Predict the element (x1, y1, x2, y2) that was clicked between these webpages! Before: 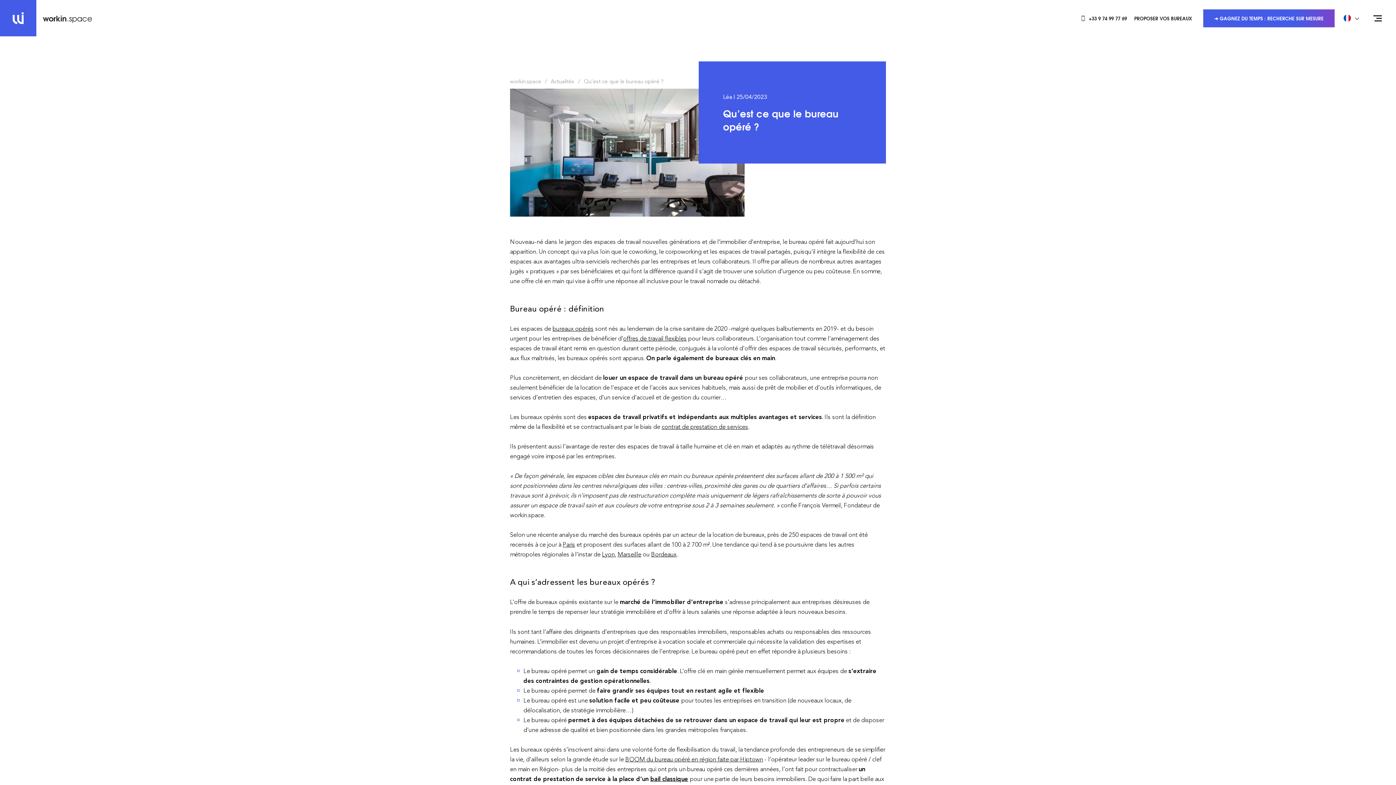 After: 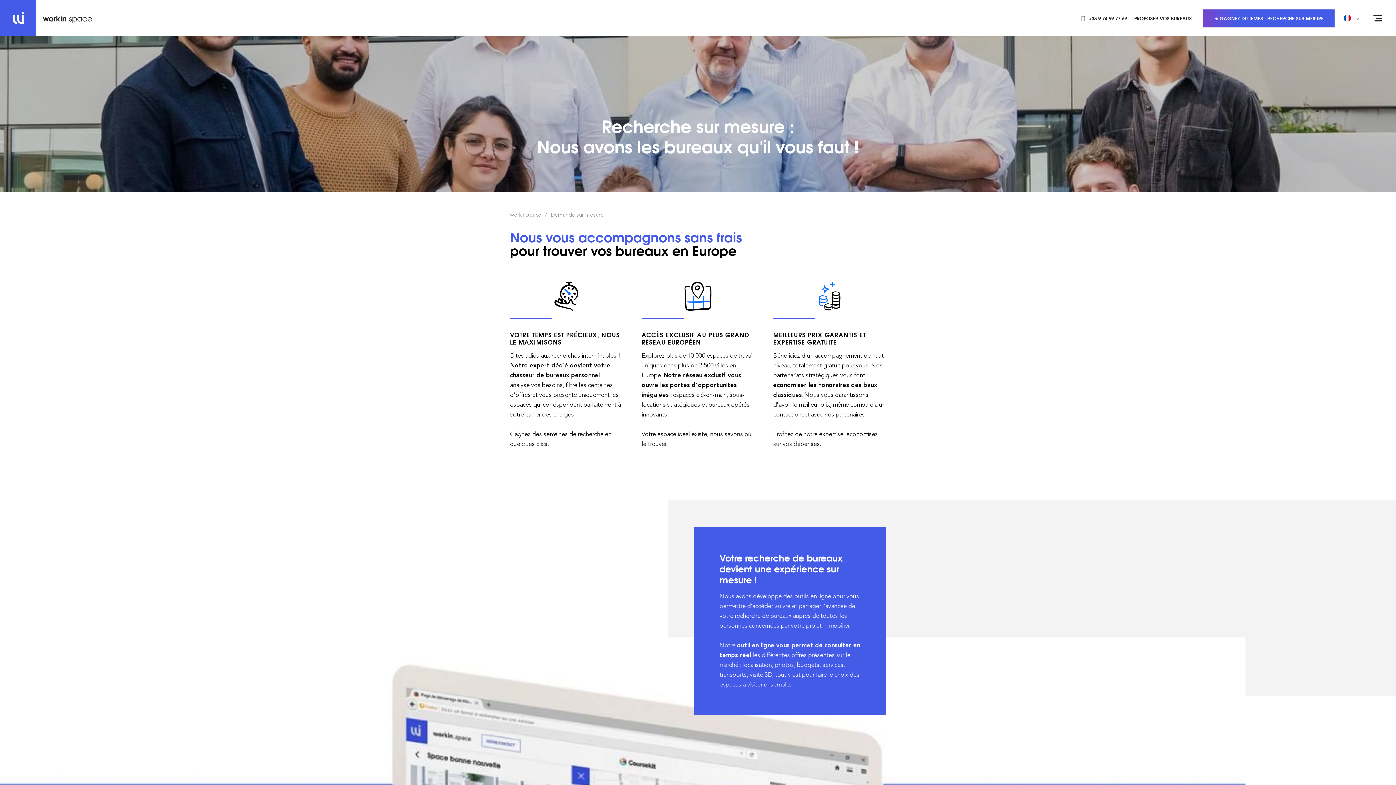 Action: label: ➜ GAGNEZ DU TEMPS : RECHERCHE SUR MESURE bbox: (1203, 8, 1335, 27)